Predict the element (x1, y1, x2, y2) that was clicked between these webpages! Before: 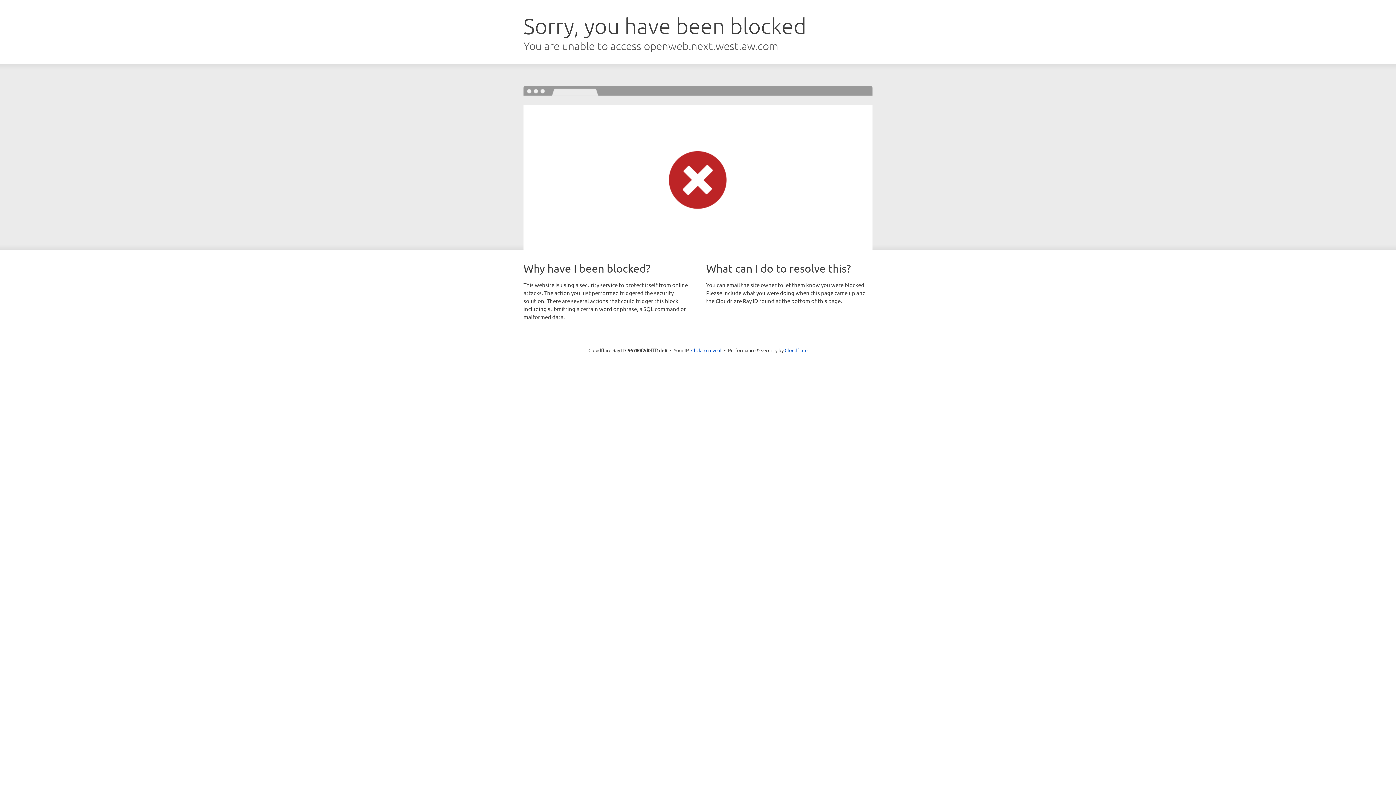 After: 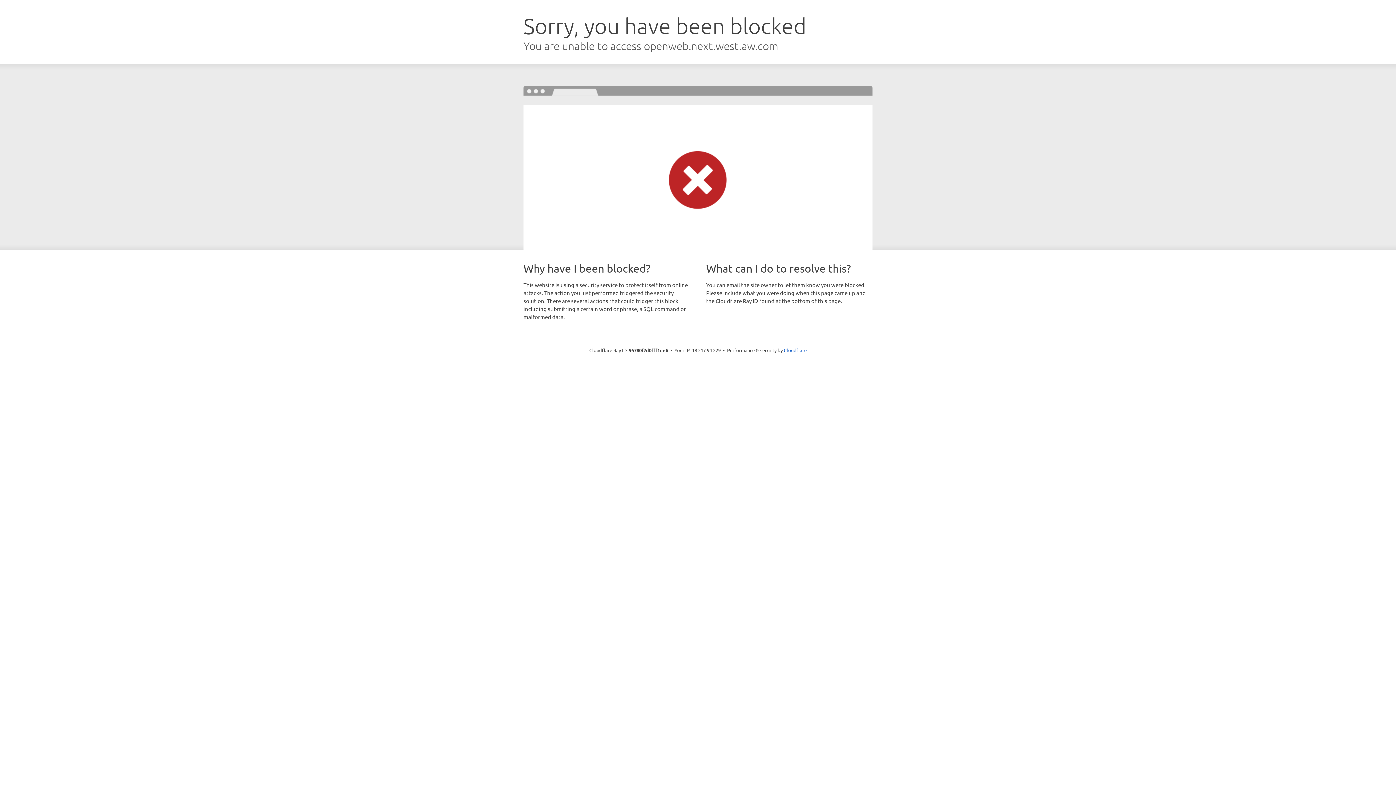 Action: bbox: (691, 346, 721, 353) label: Click to reveal